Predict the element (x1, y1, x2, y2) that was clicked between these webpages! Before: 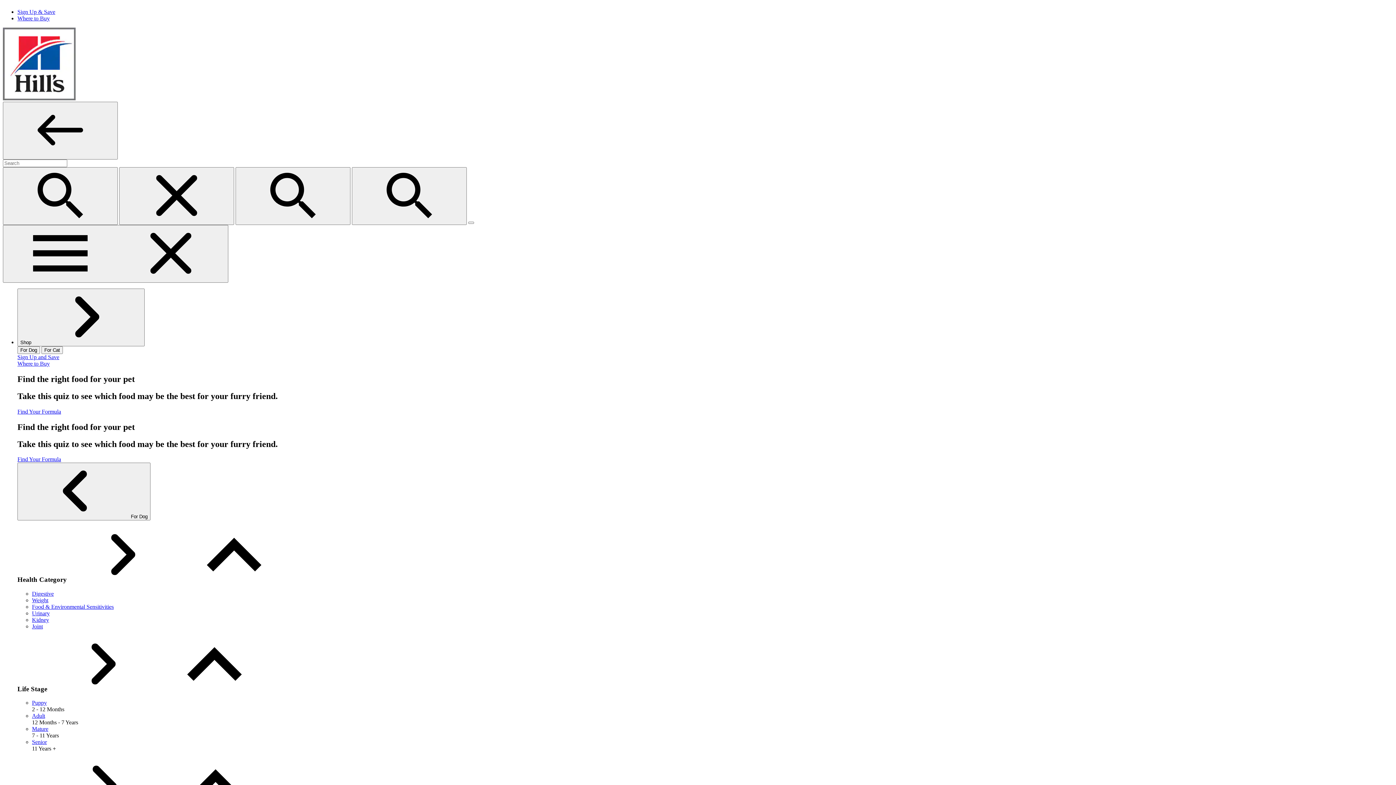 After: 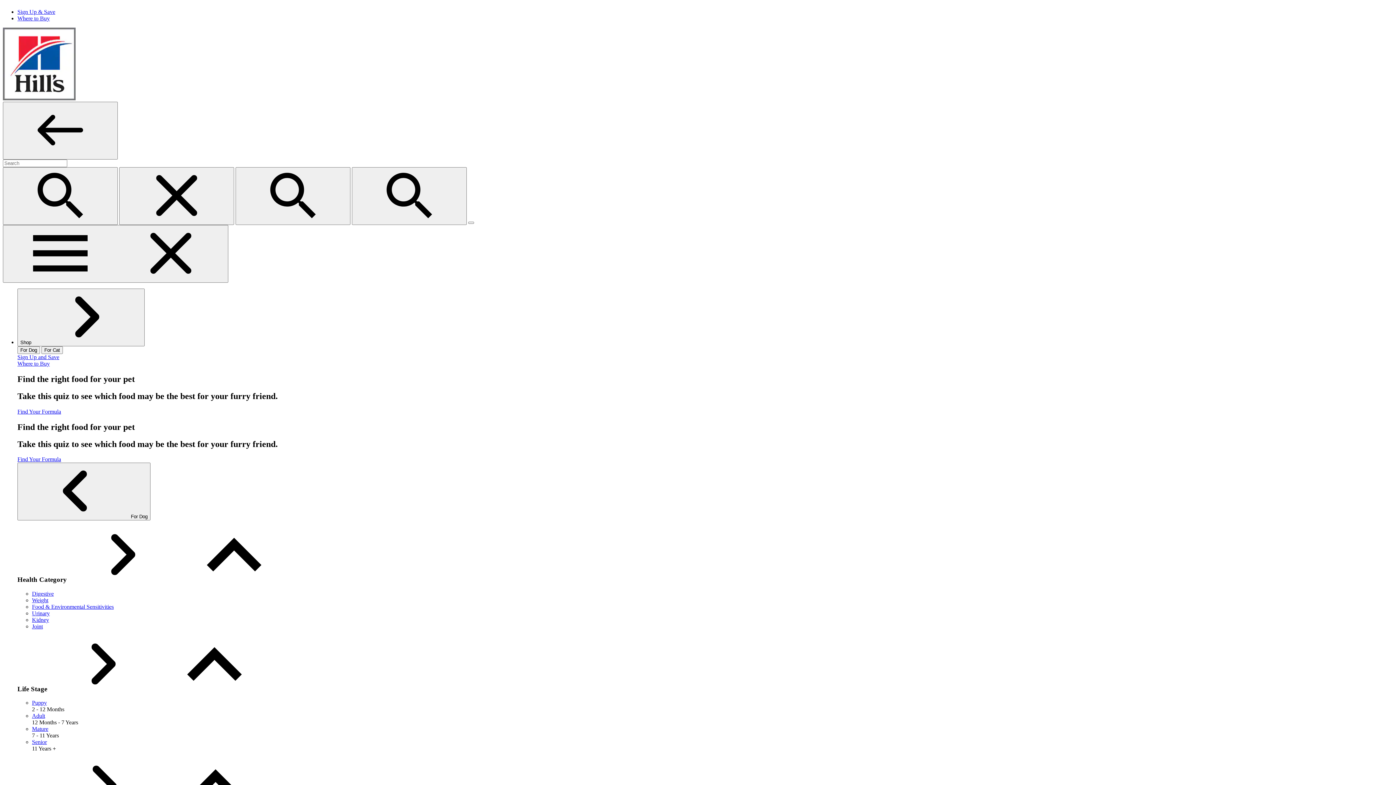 Action: label: Sign Up & Save bbox: (17, 8, 55, 14)